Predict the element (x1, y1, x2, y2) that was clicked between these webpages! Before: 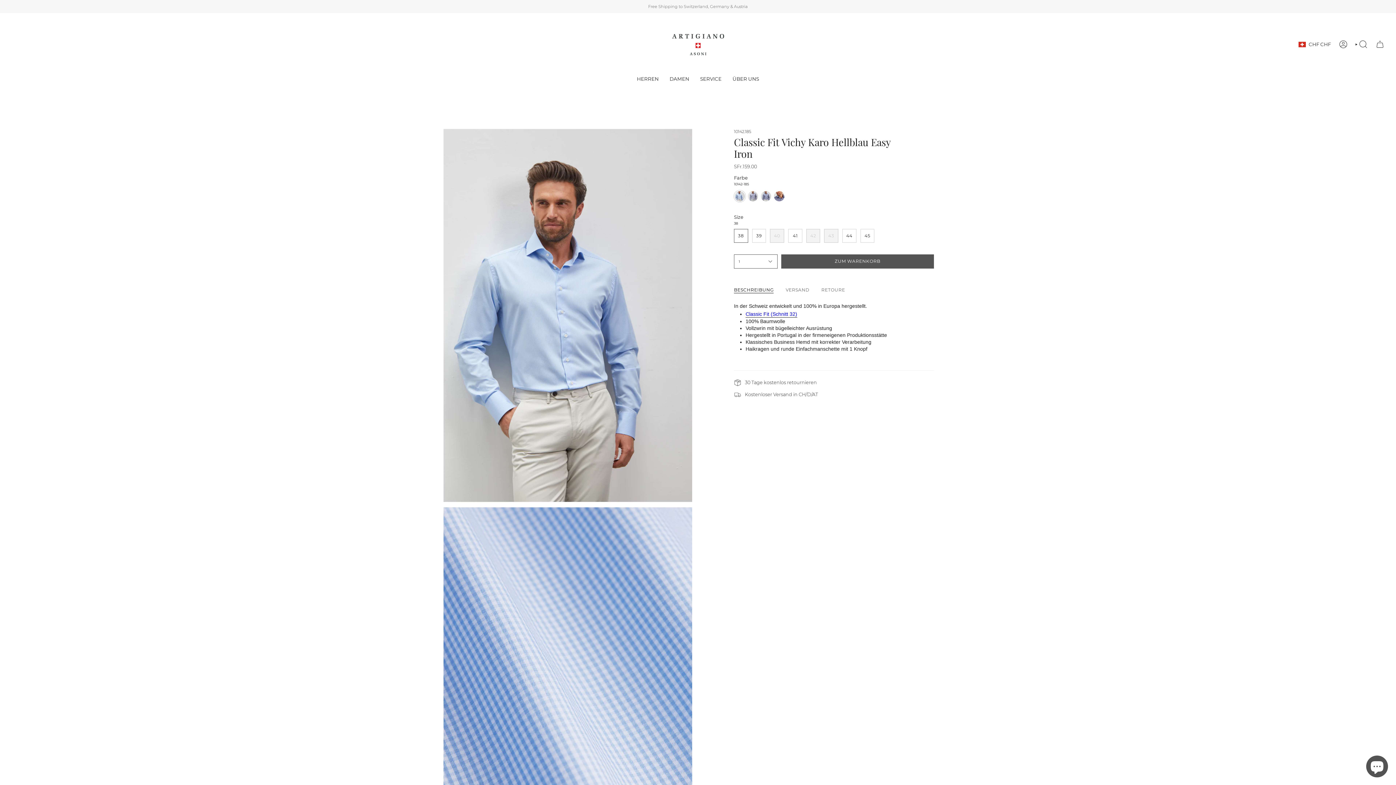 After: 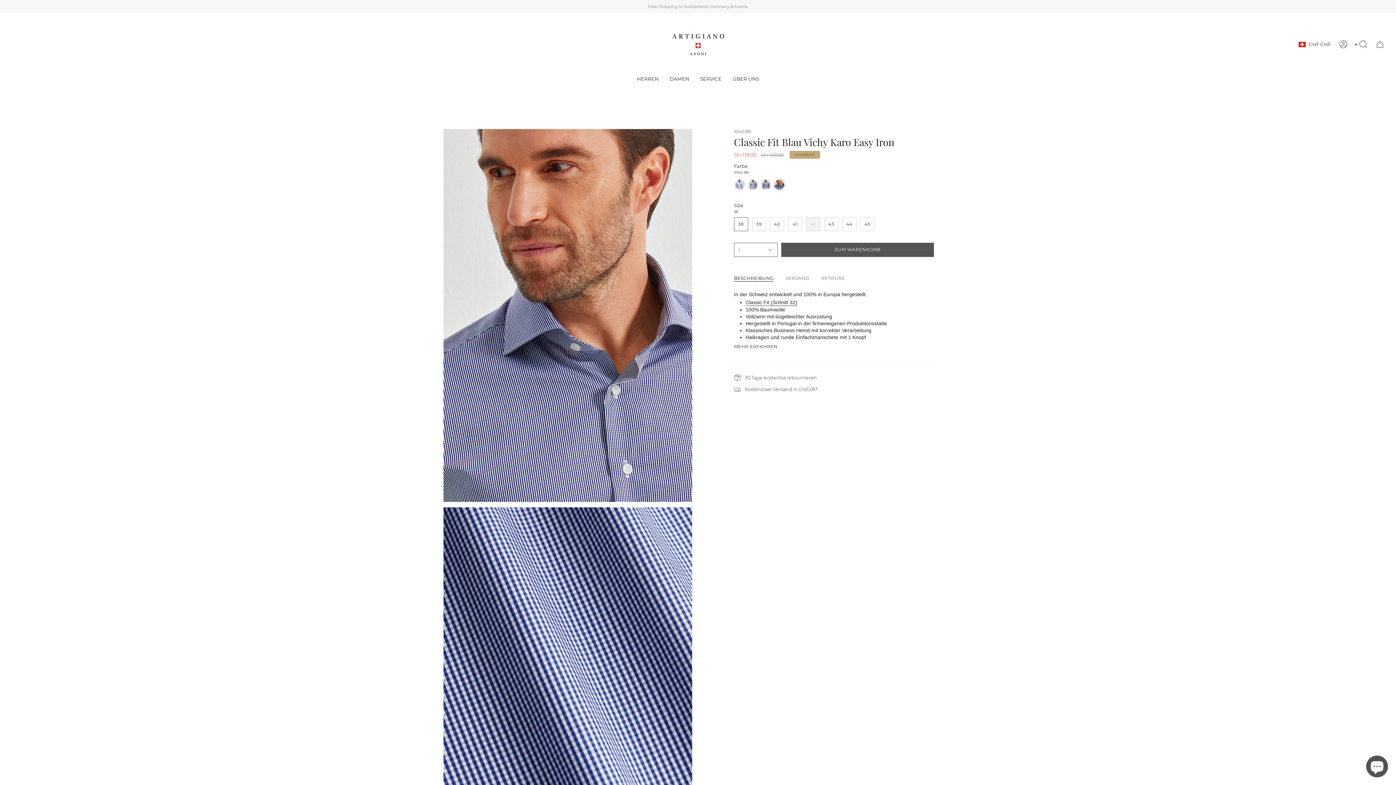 Action: label: blau bbox: (774, 191, 784, 201)